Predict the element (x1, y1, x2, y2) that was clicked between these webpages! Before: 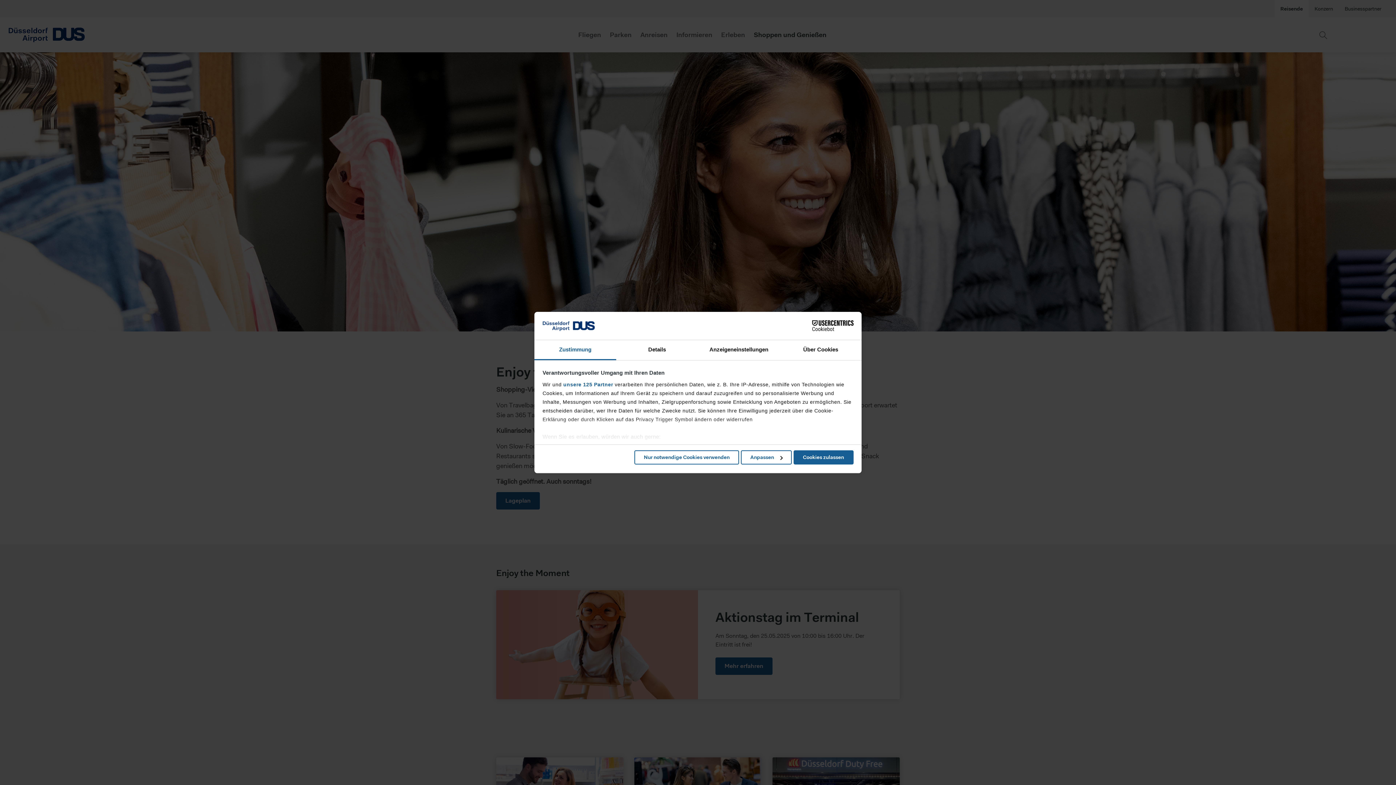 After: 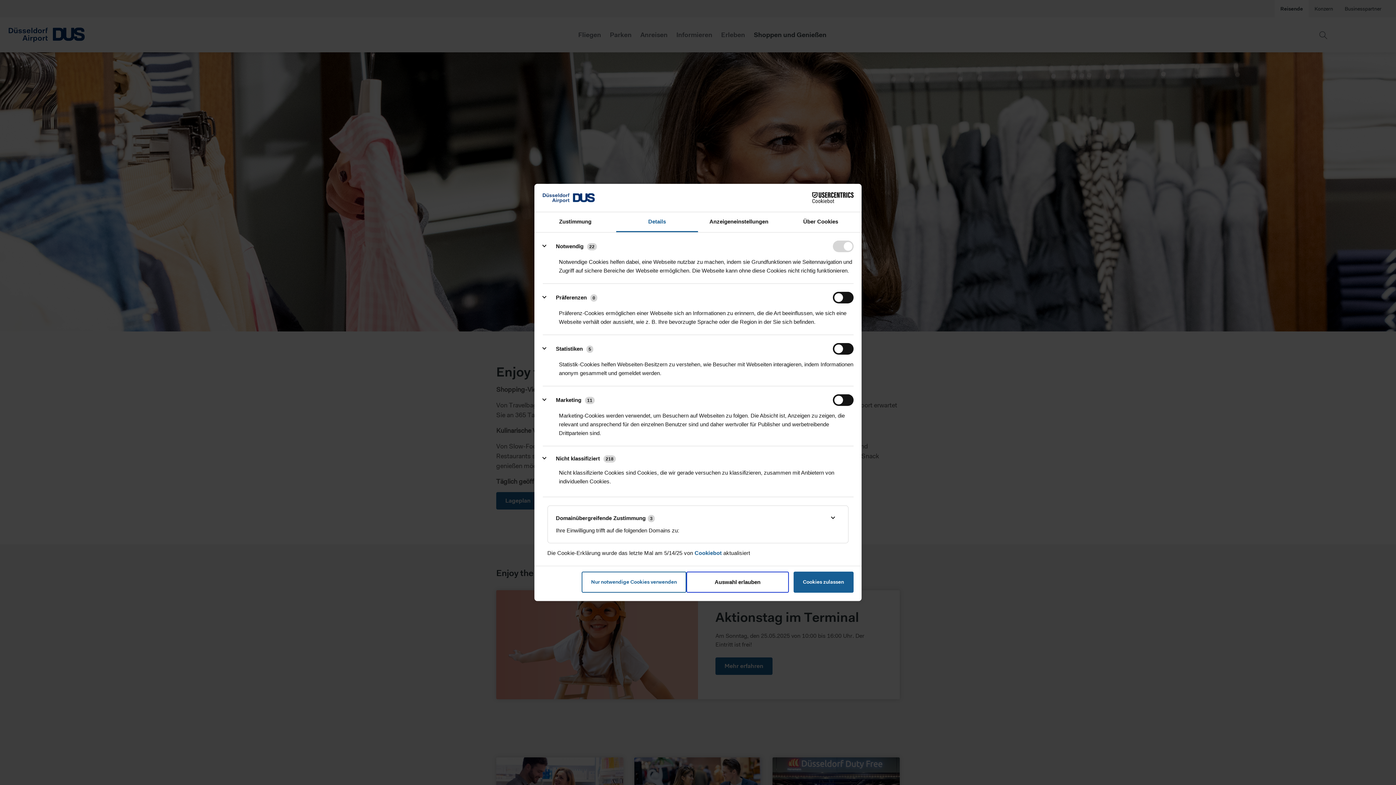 Action: bbox: (741, 450, 791, 464) label: Anpassen